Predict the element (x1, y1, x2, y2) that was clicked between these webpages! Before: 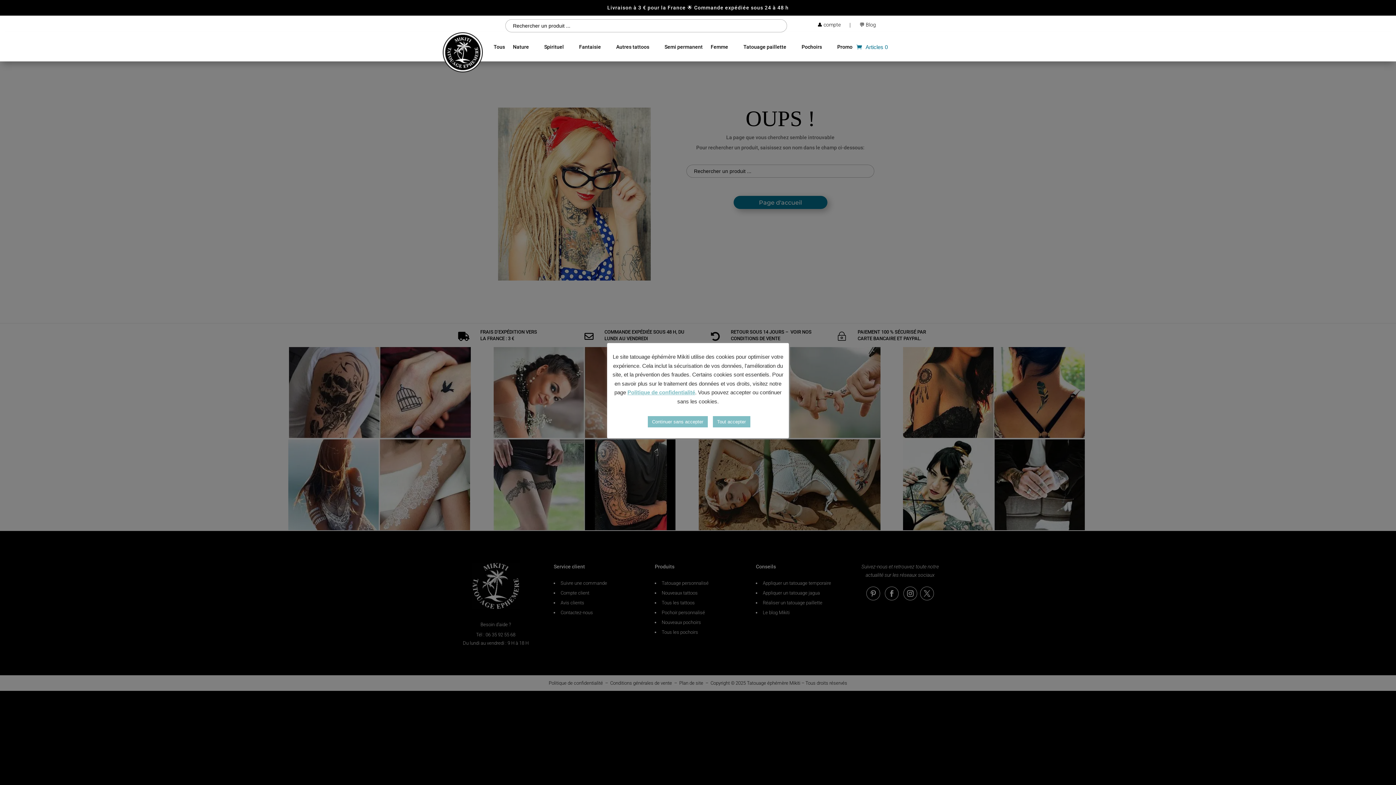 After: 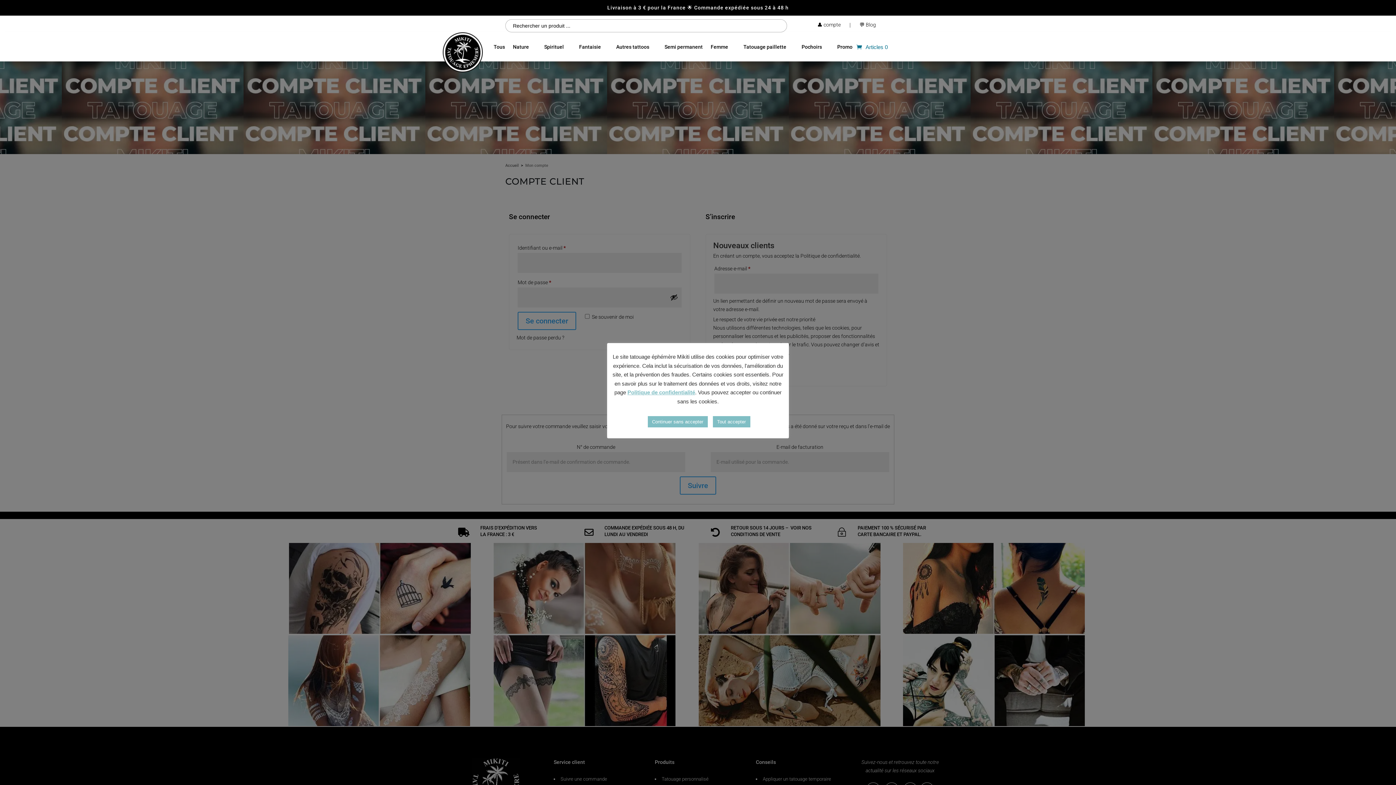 Action: bbox: (812, 19, 846, 30) label: 👤 compte